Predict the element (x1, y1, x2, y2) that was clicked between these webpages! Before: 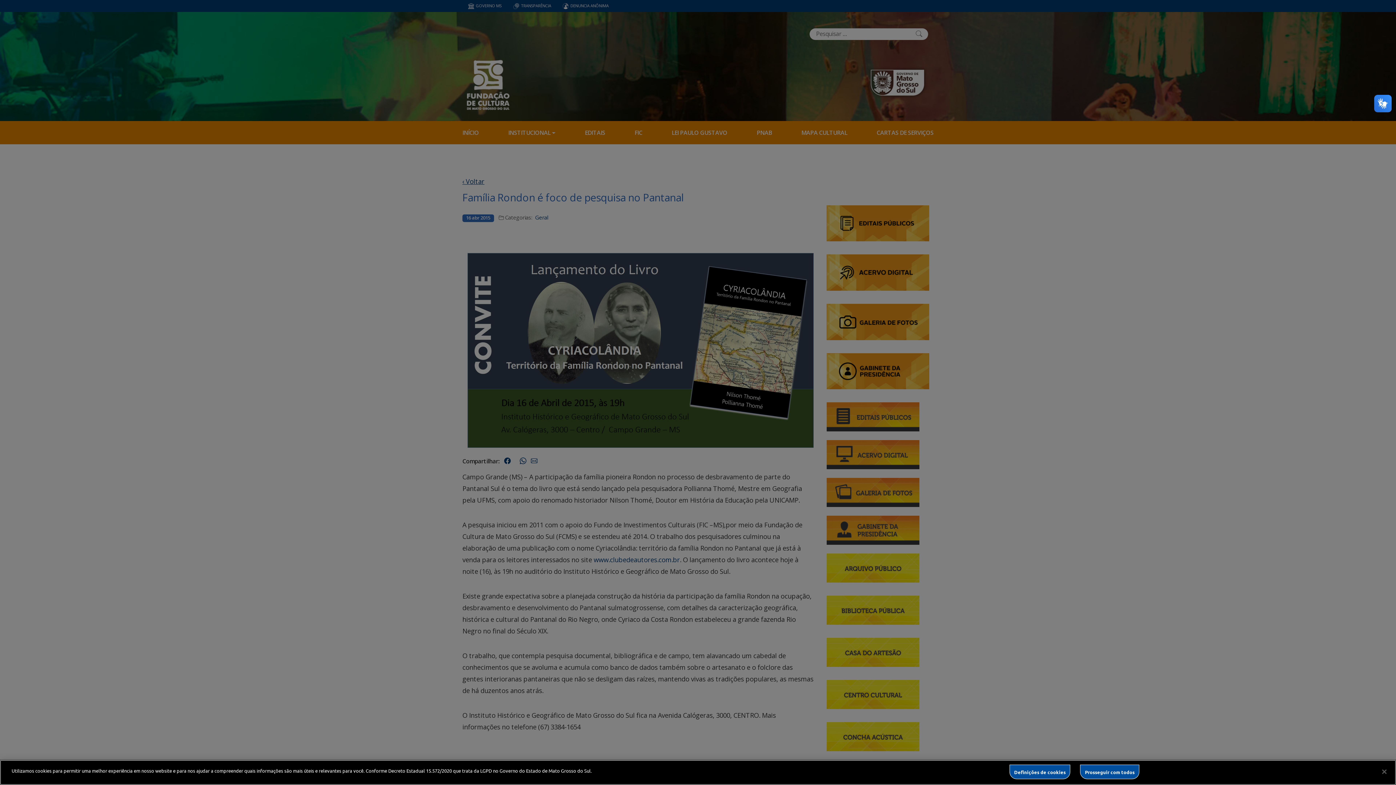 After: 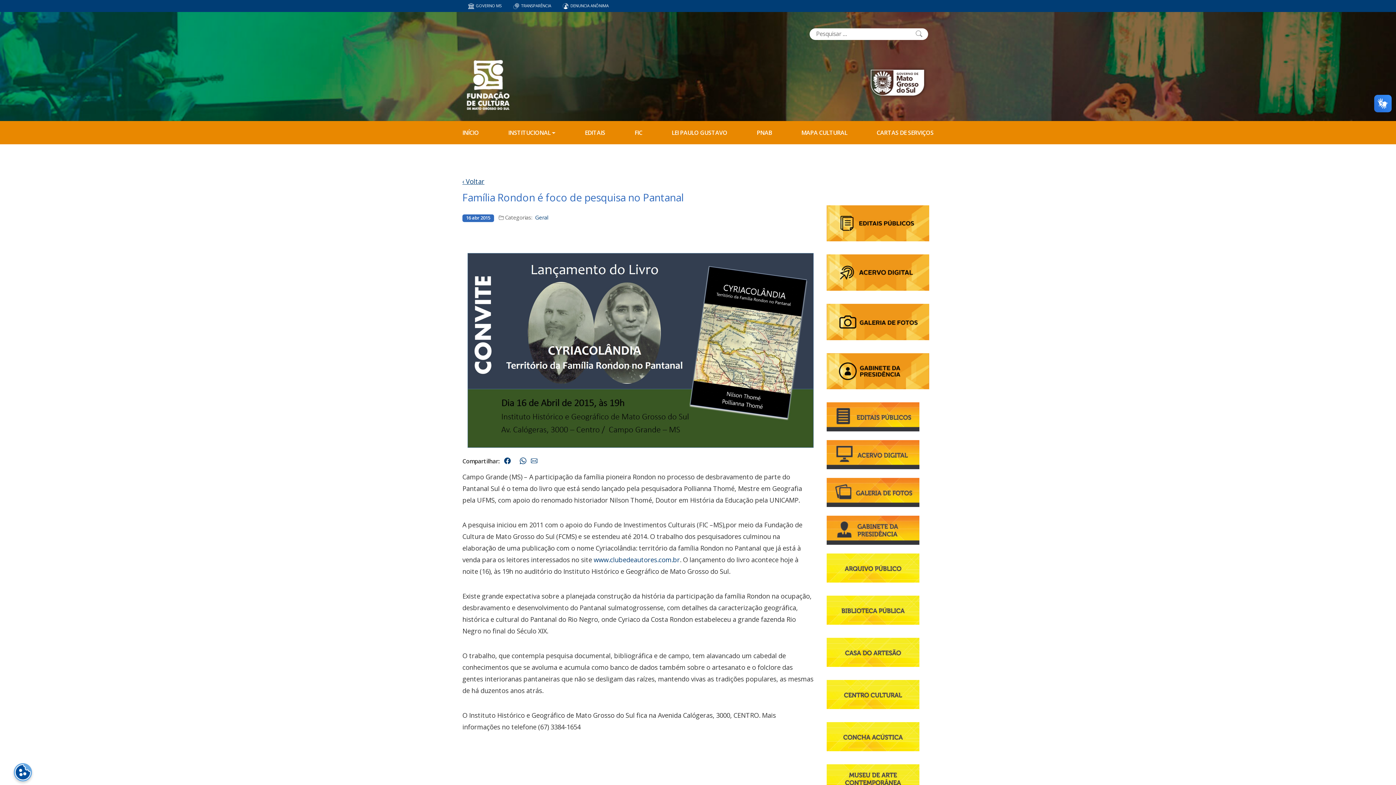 Action: bbox: (1376, 764, 1392, 780) label: Fechar